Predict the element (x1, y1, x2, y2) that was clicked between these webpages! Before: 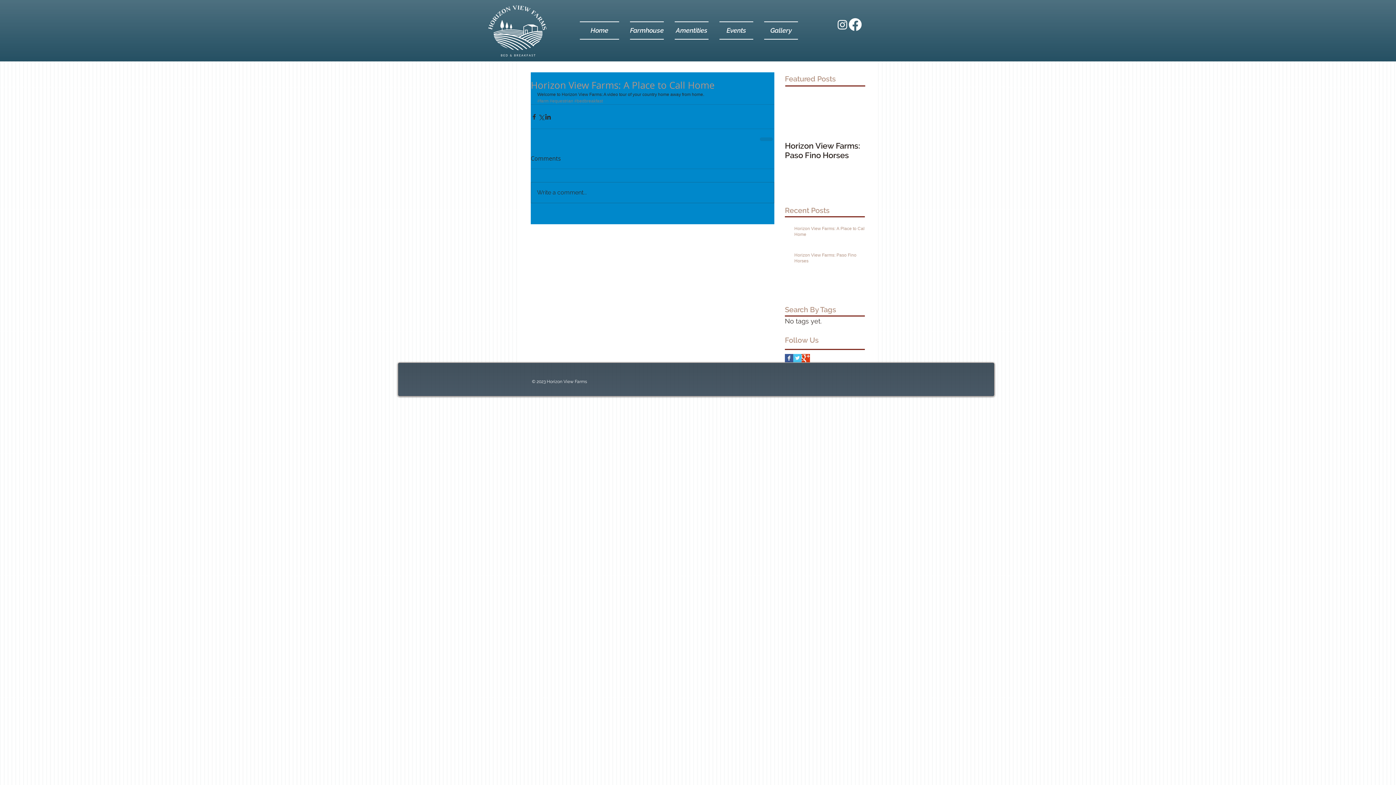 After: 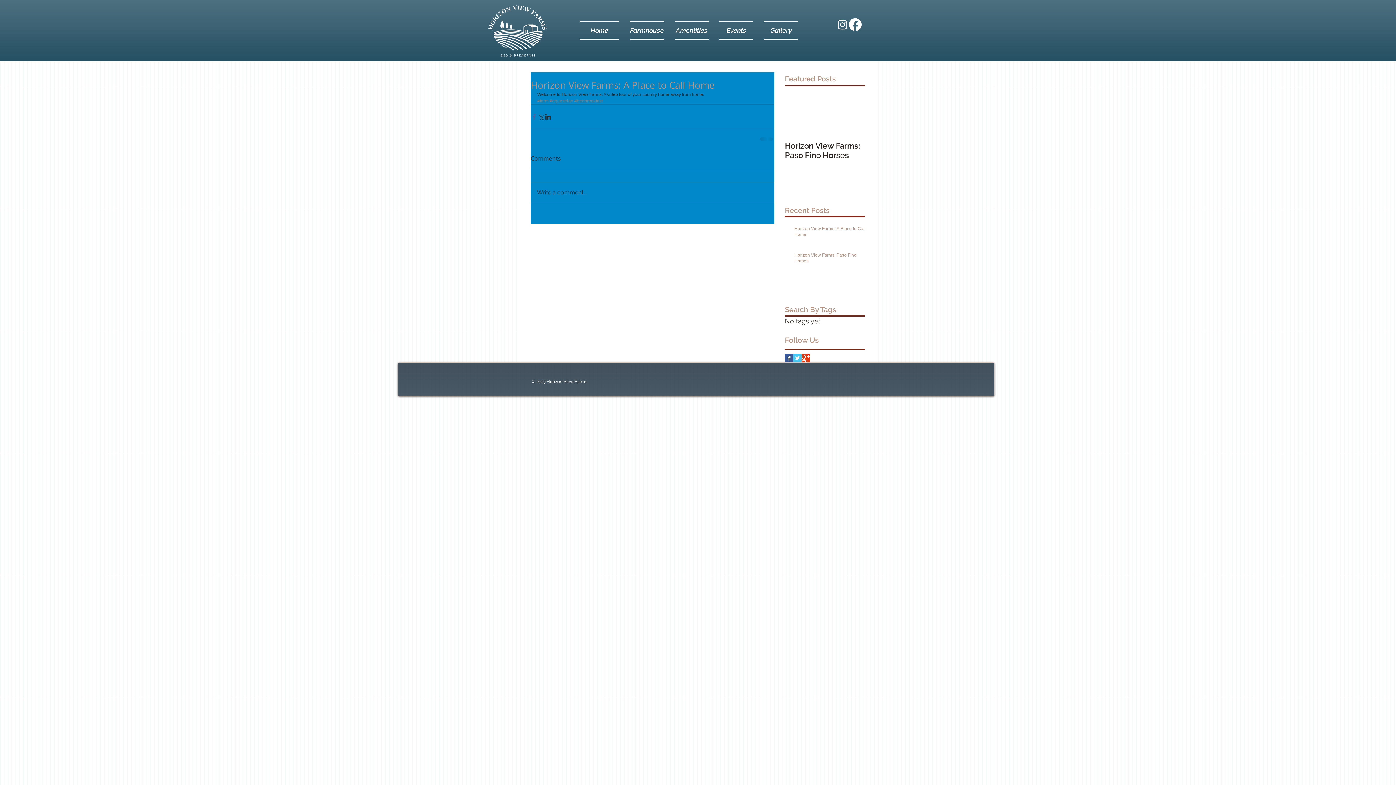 Action: bbox: (530, 113, 537, 120) label: Share via Facebook